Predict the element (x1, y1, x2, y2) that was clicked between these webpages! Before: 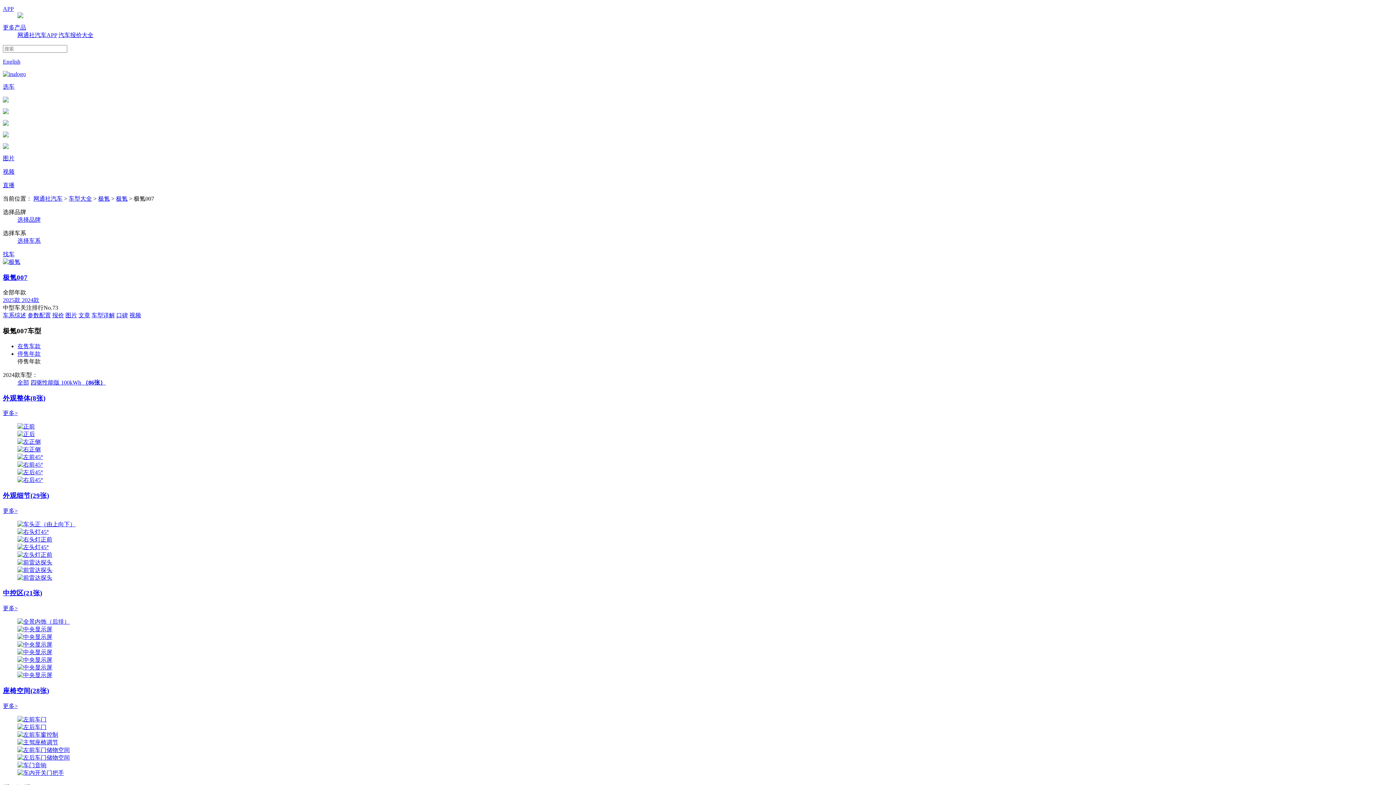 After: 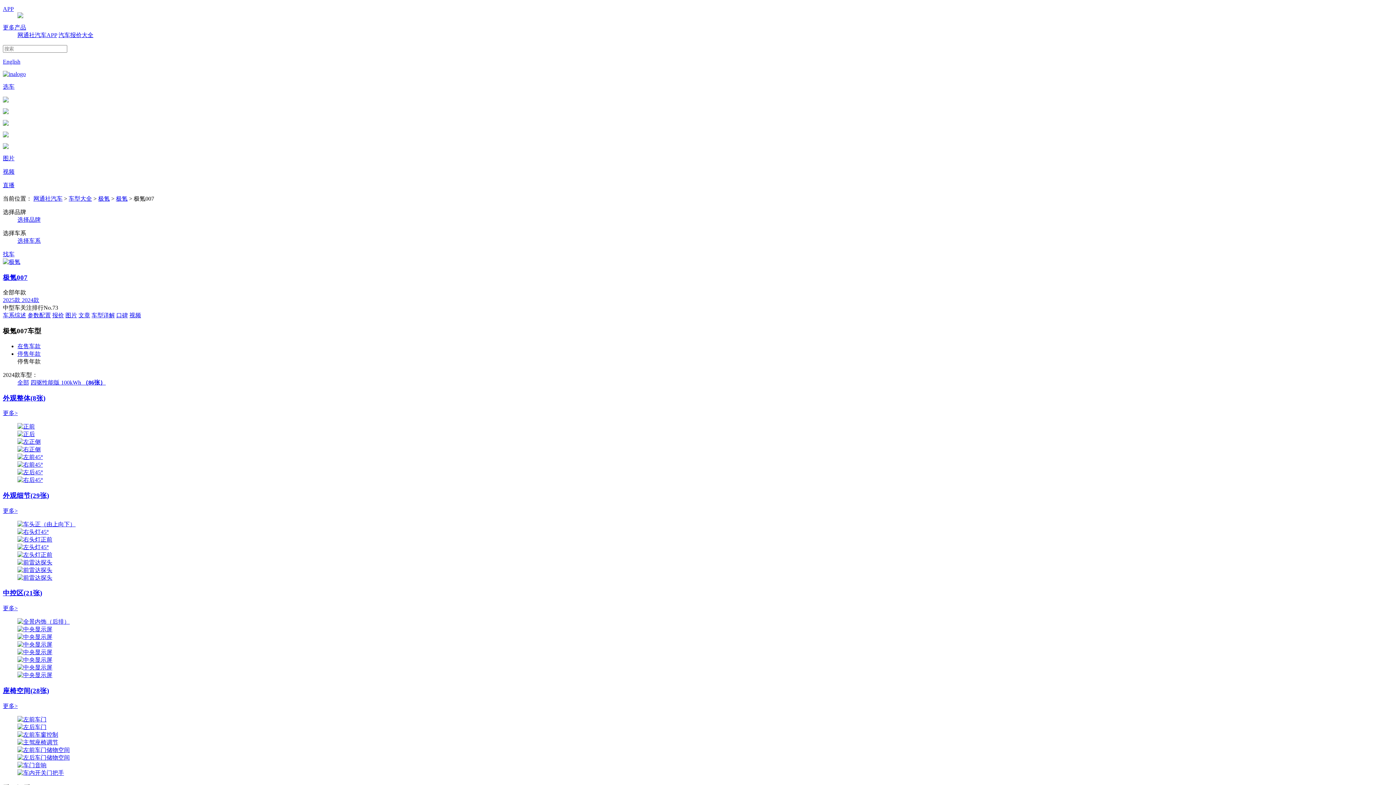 Action: label: 图片 bbox: (2, 155, 14, 161)